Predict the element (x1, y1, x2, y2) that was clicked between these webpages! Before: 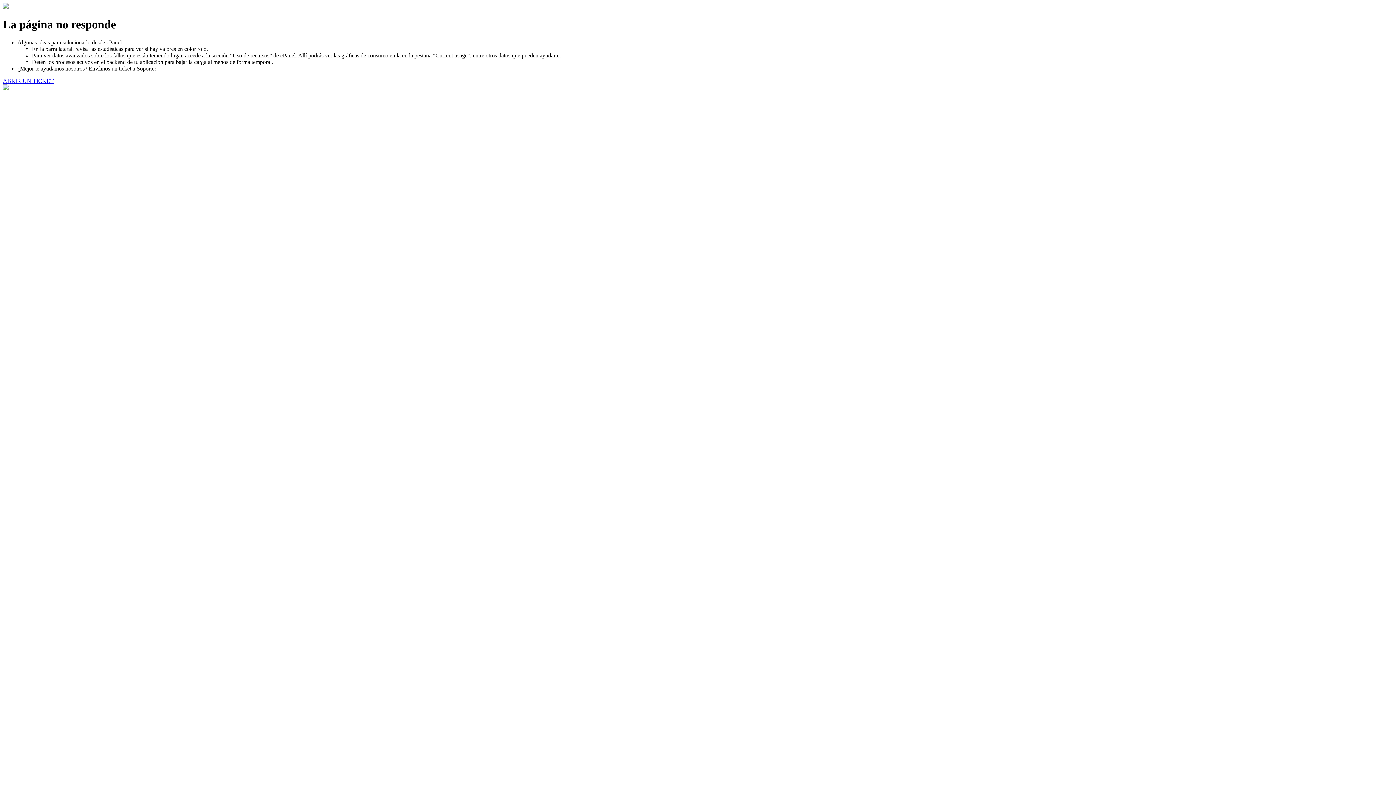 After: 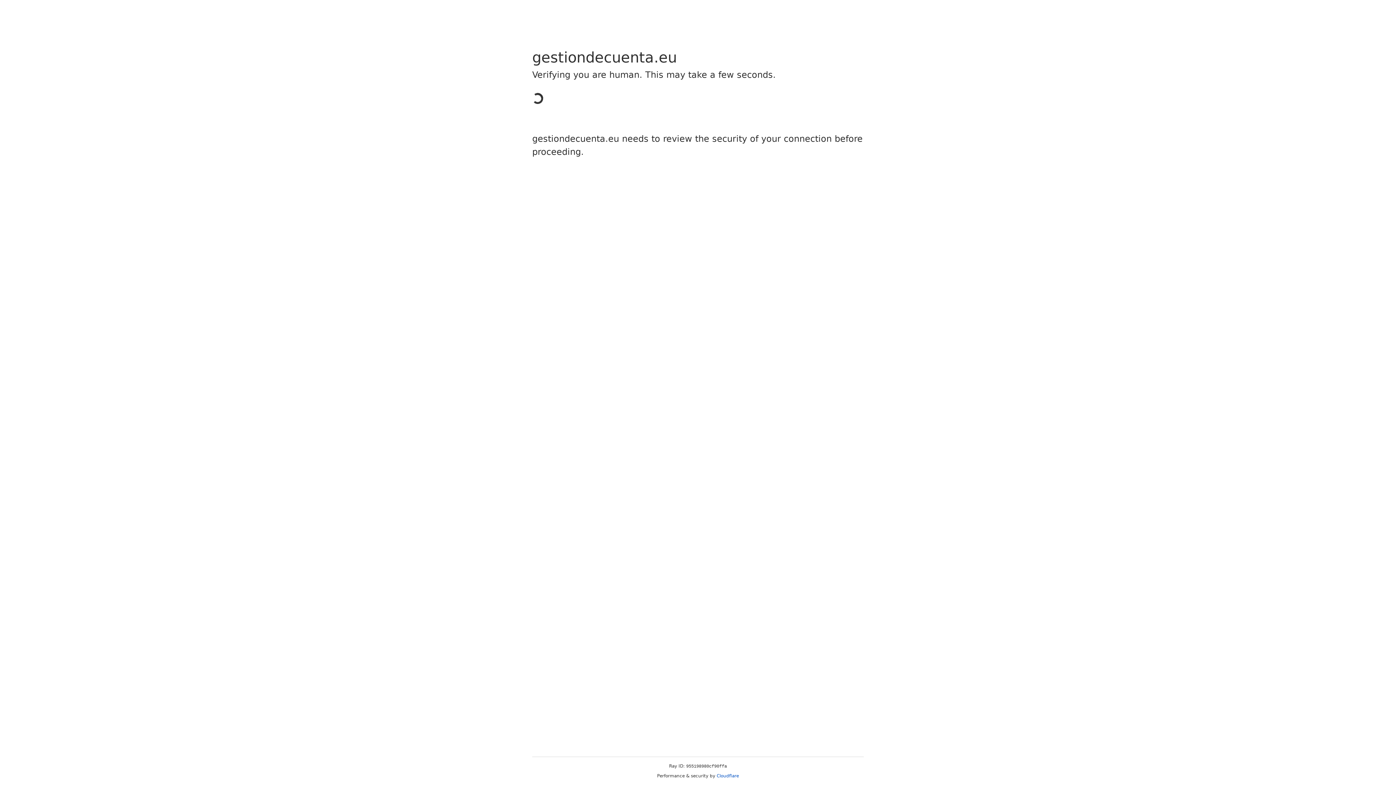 Action: bbox: (2, 77, 53, 83) label: ABRIR UN TICKET